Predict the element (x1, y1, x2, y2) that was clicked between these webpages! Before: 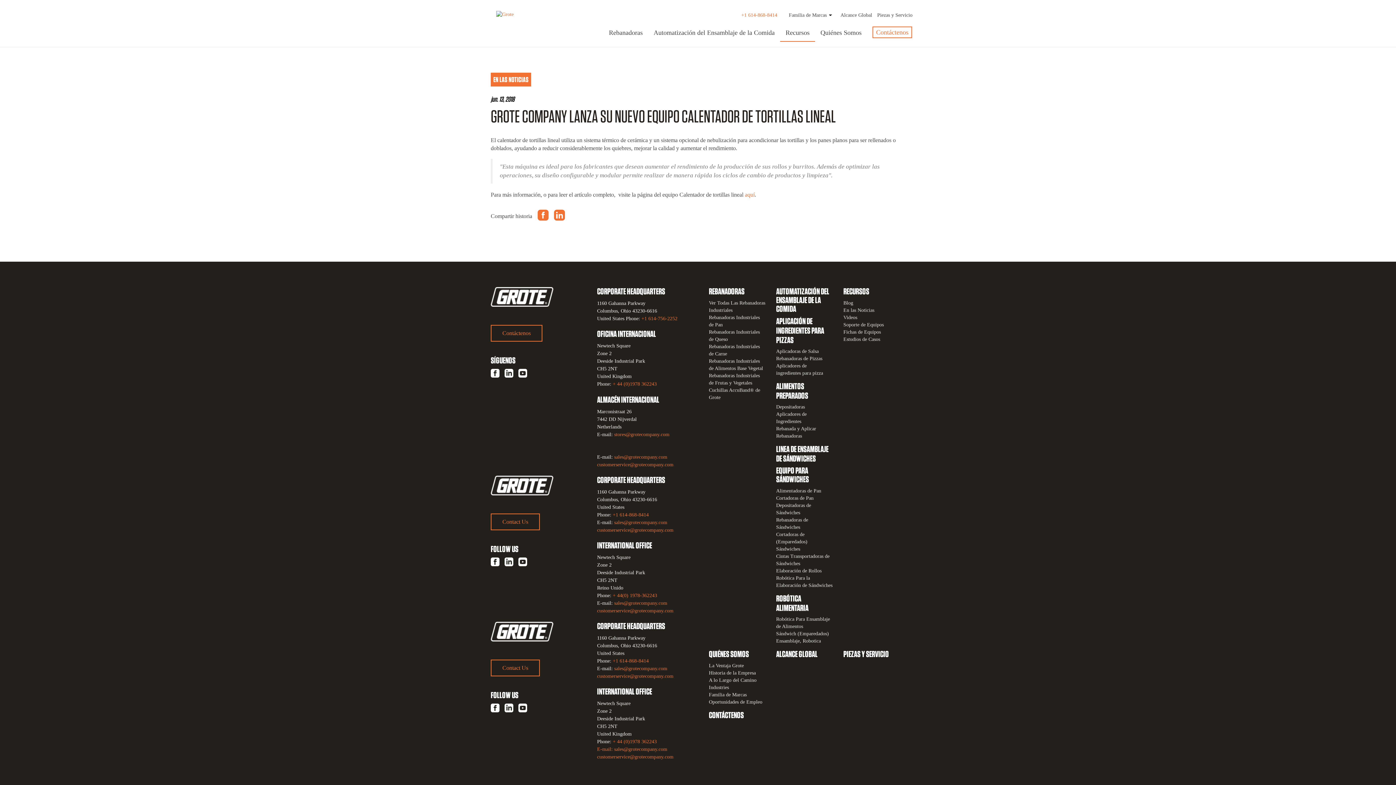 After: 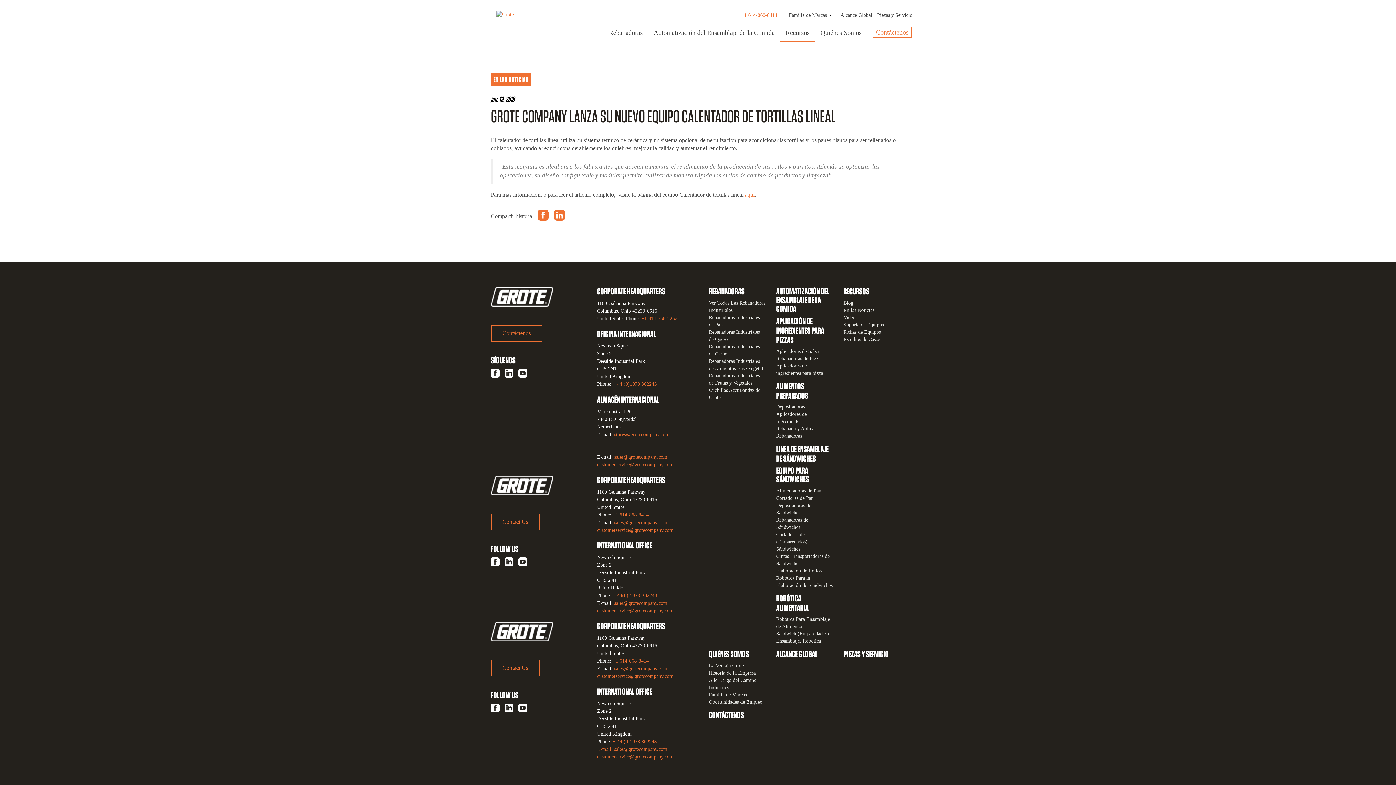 Action: label:   bbox: (597, 439, 598, 445)